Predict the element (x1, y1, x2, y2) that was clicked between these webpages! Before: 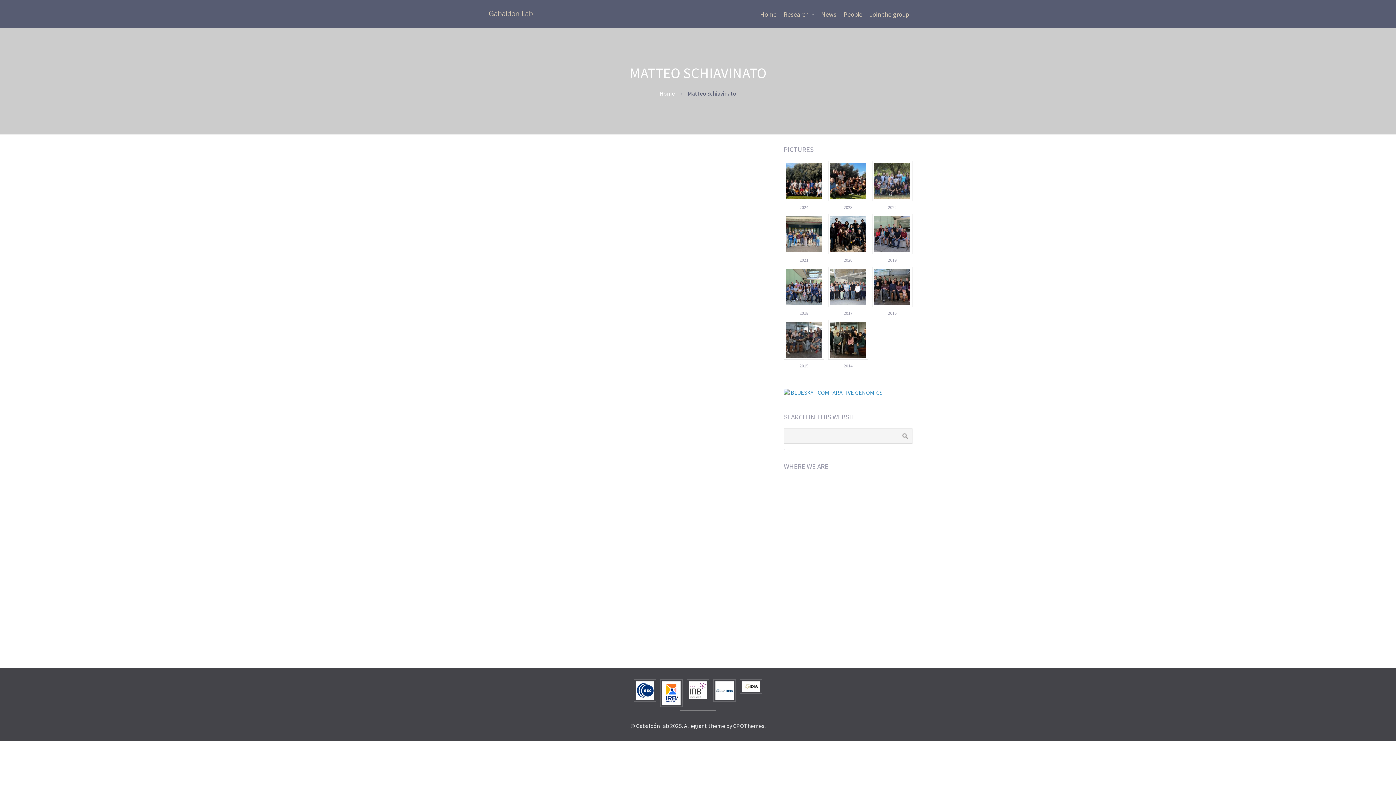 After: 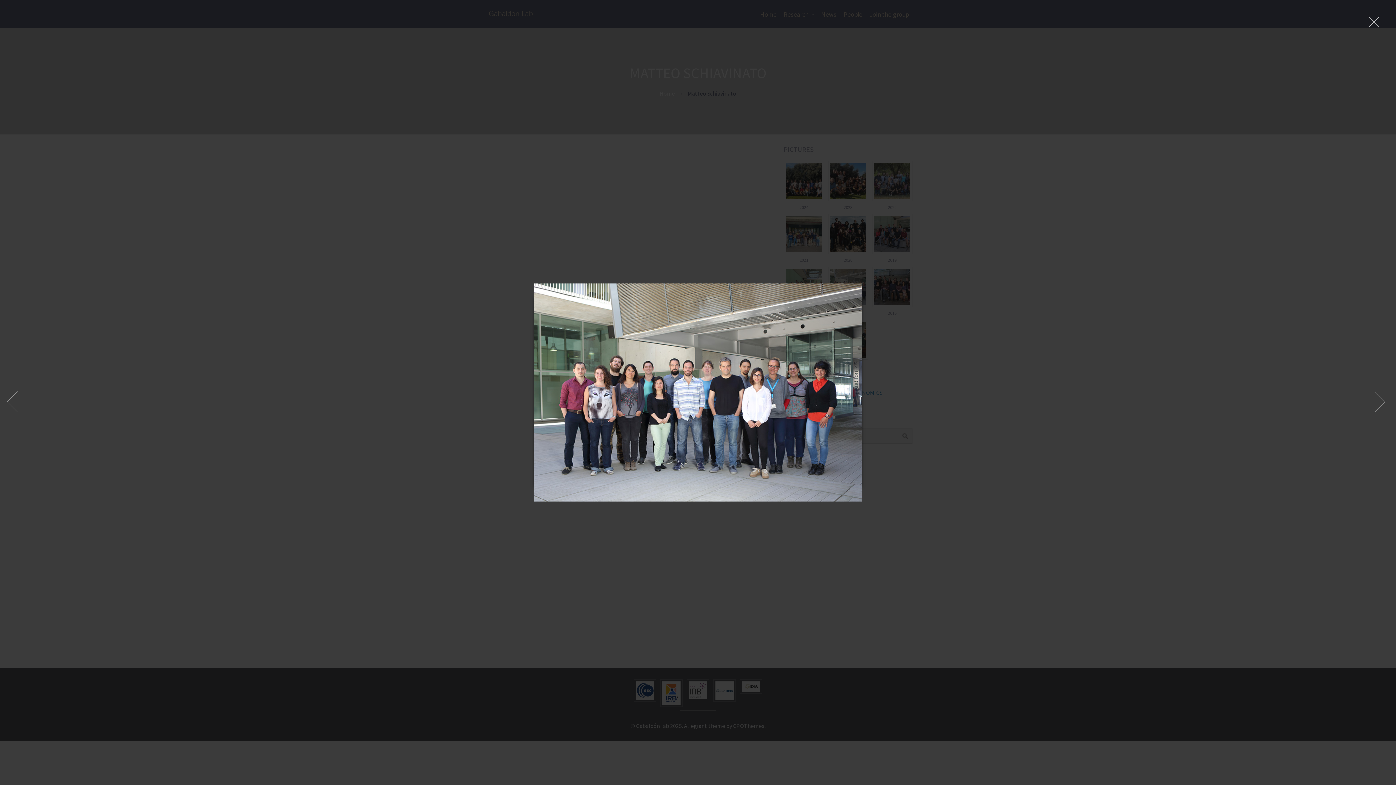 Action: bbox: (830, 269, 866, 305)